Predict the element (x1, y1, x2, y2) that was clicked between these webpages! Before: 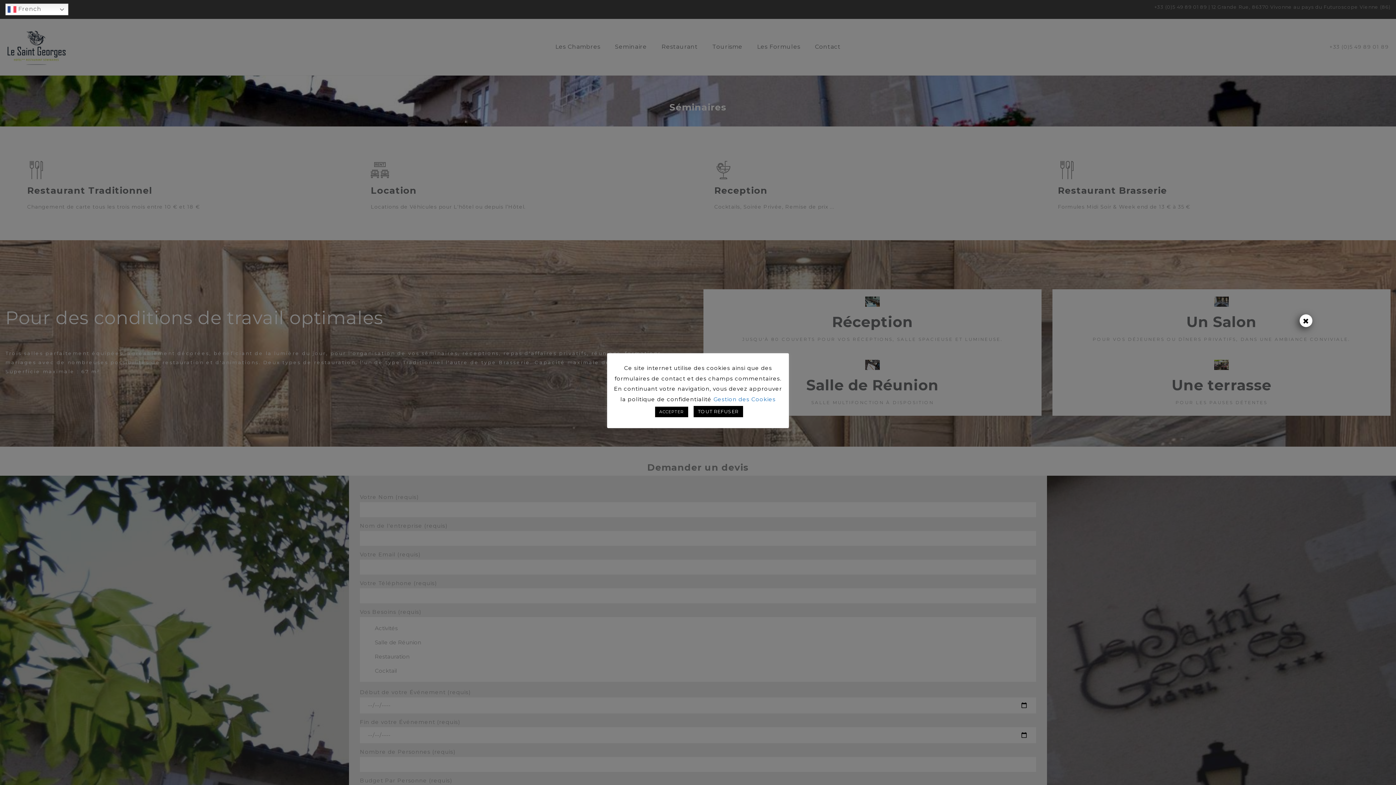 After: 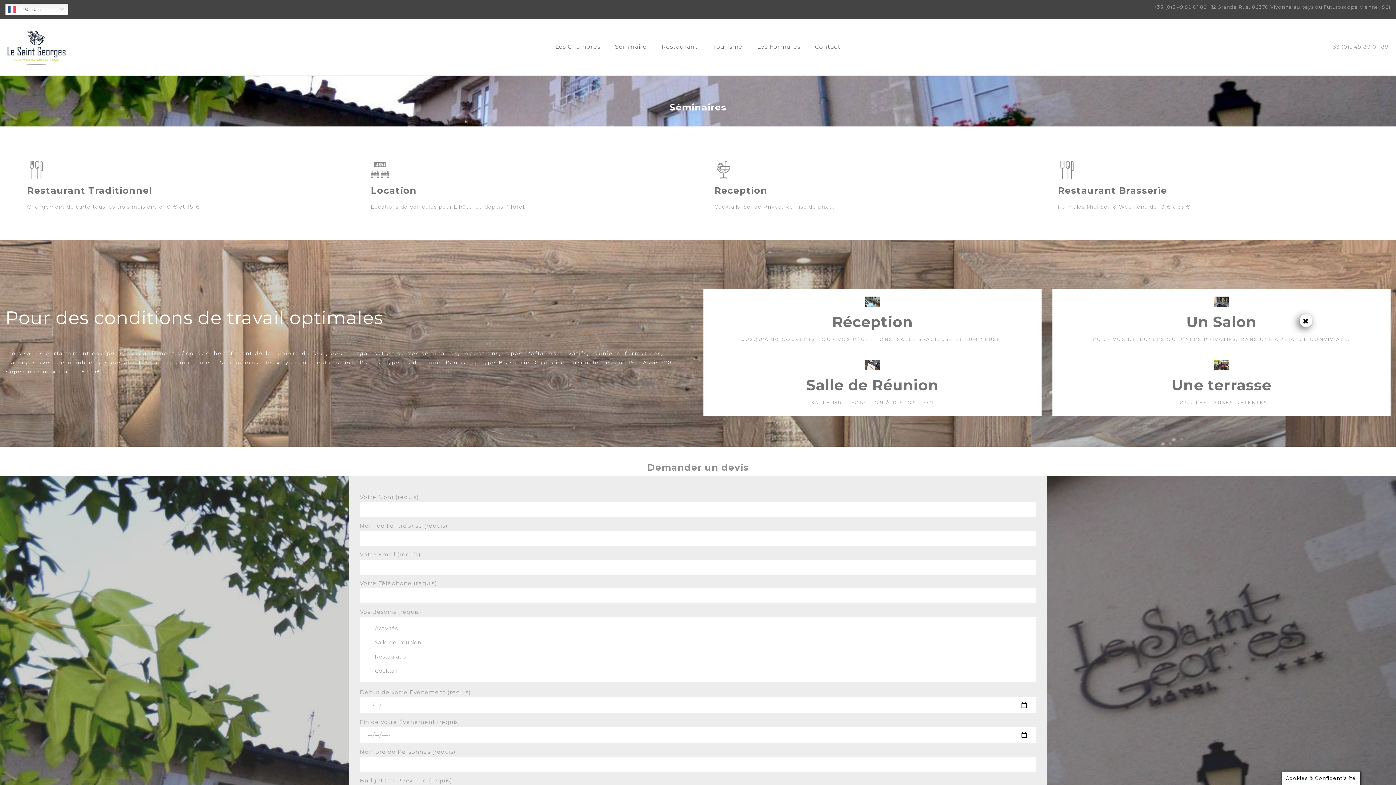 Action: bbox: (655, 406, 688, 417) label: ACCEPTER